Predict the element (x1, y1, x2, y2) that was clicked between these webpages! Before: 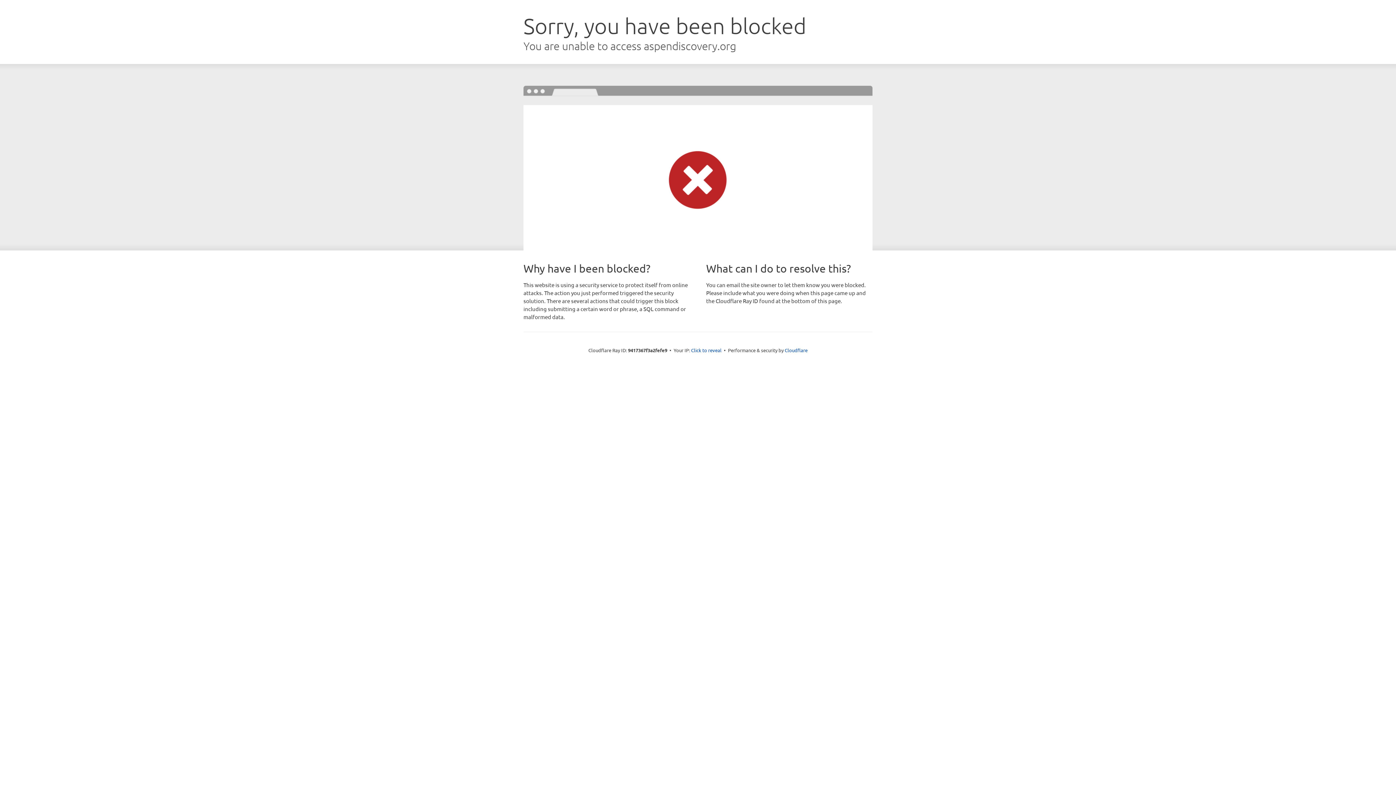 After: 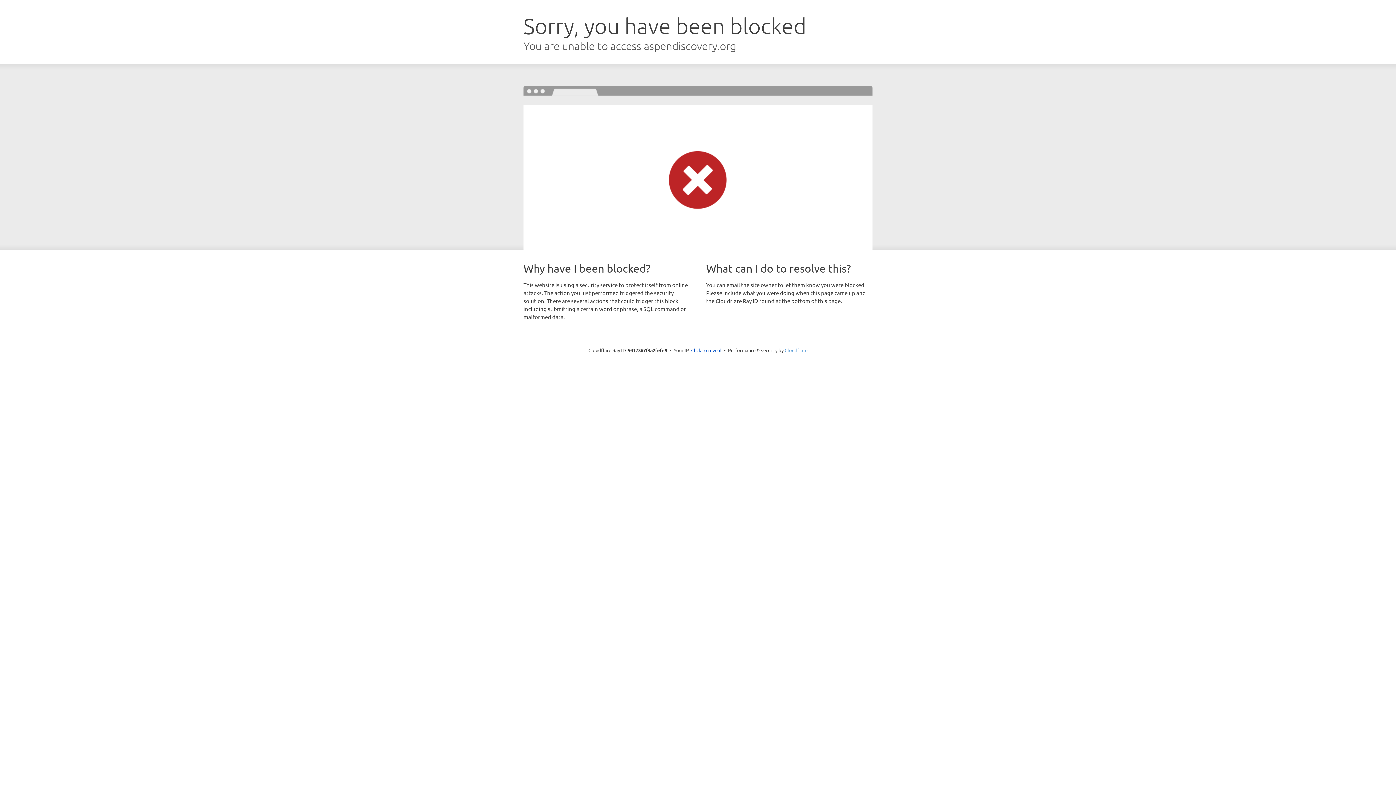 Action: label: Cloudflare bbox: (784, 347, 807, 353)